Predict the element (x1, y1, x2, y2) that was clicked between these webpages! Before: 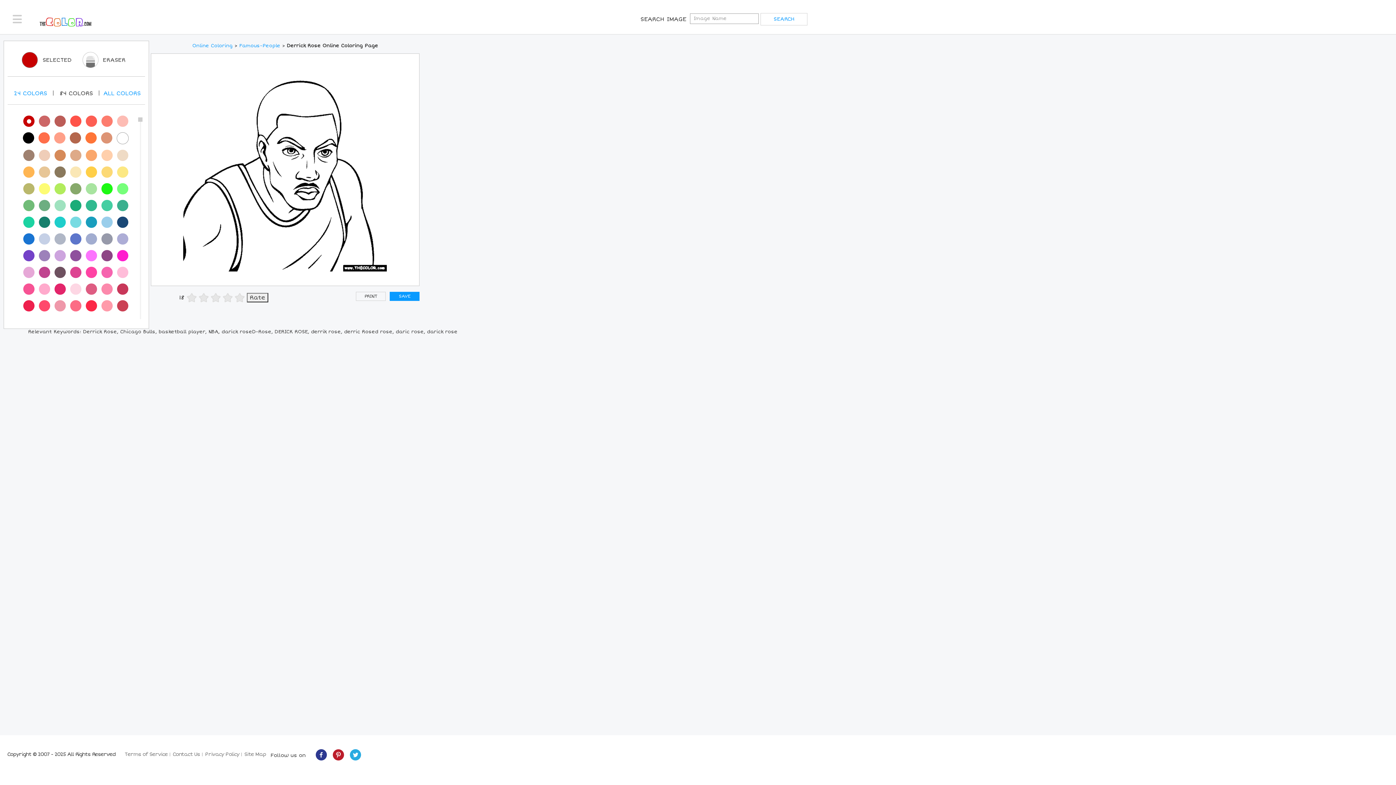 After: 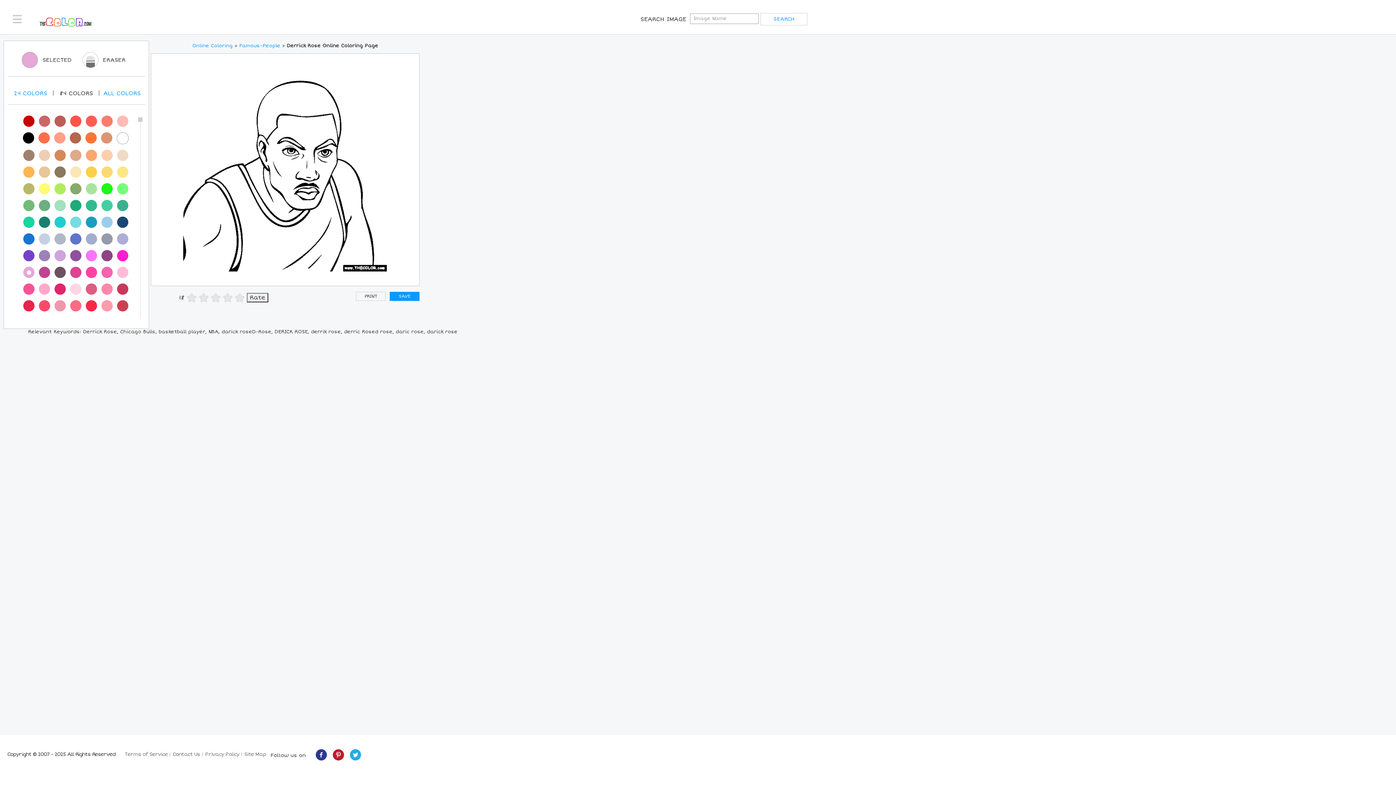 Action: bbox: (23, 267, 34, 278)